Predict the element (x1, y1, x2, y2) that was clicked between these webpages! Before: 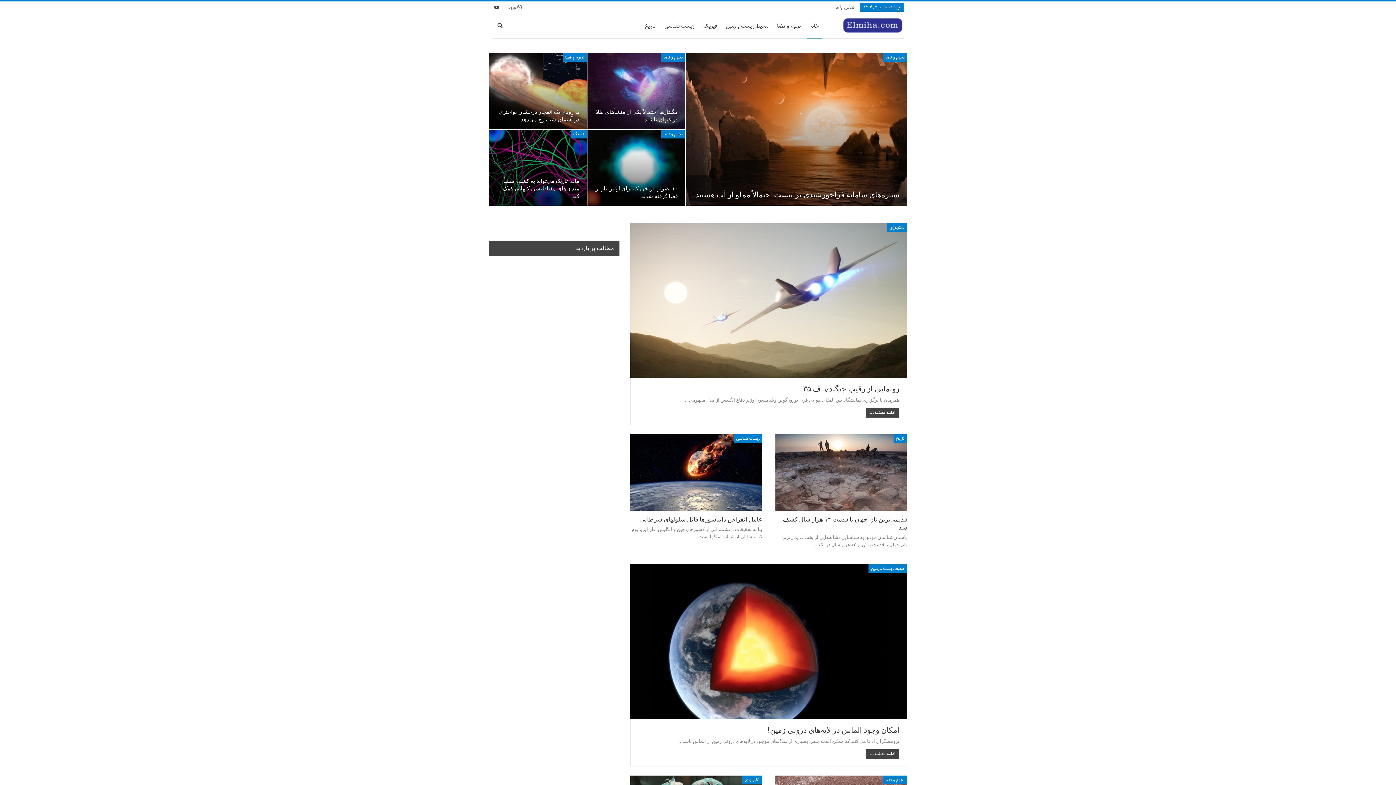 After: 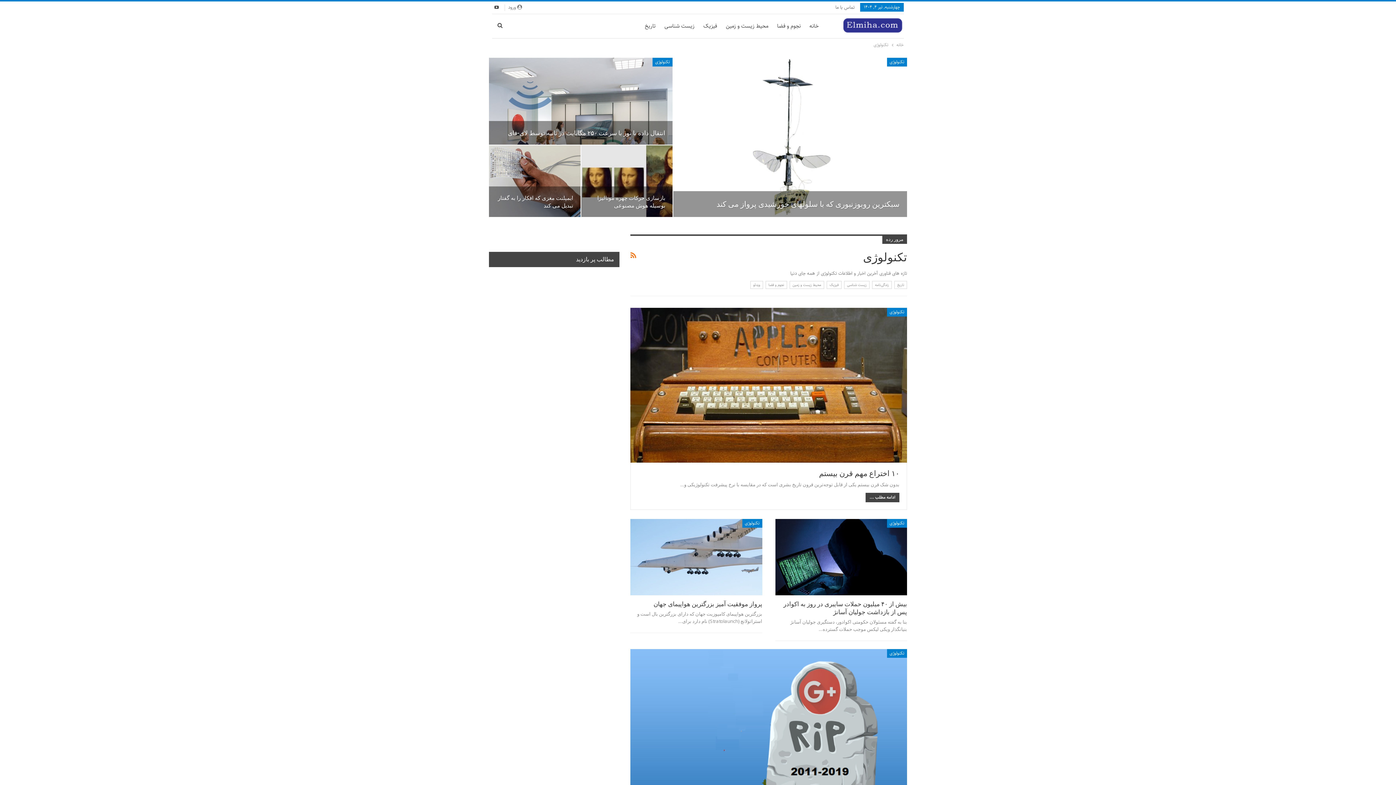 Action: bbox: (742, 775, 762, 784) label: تکنولوژی